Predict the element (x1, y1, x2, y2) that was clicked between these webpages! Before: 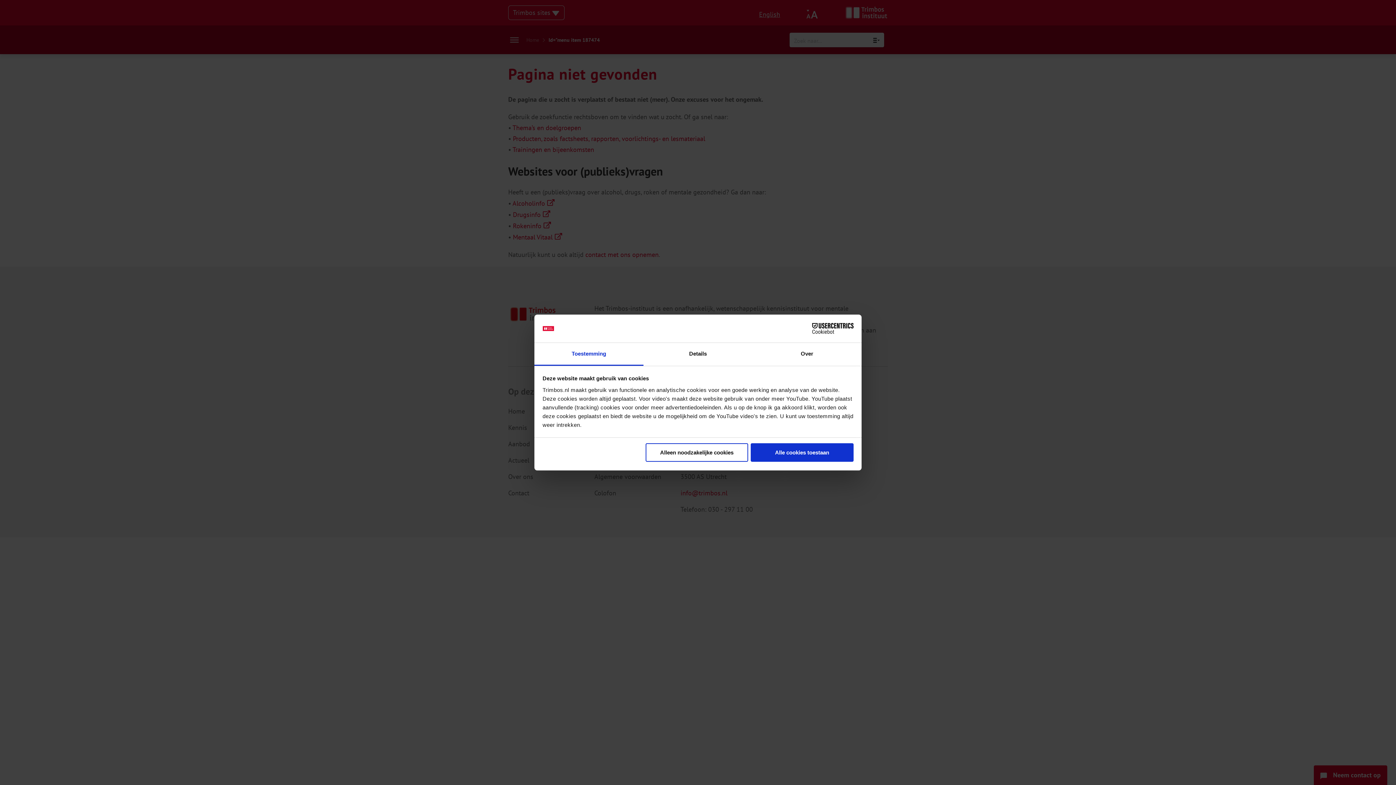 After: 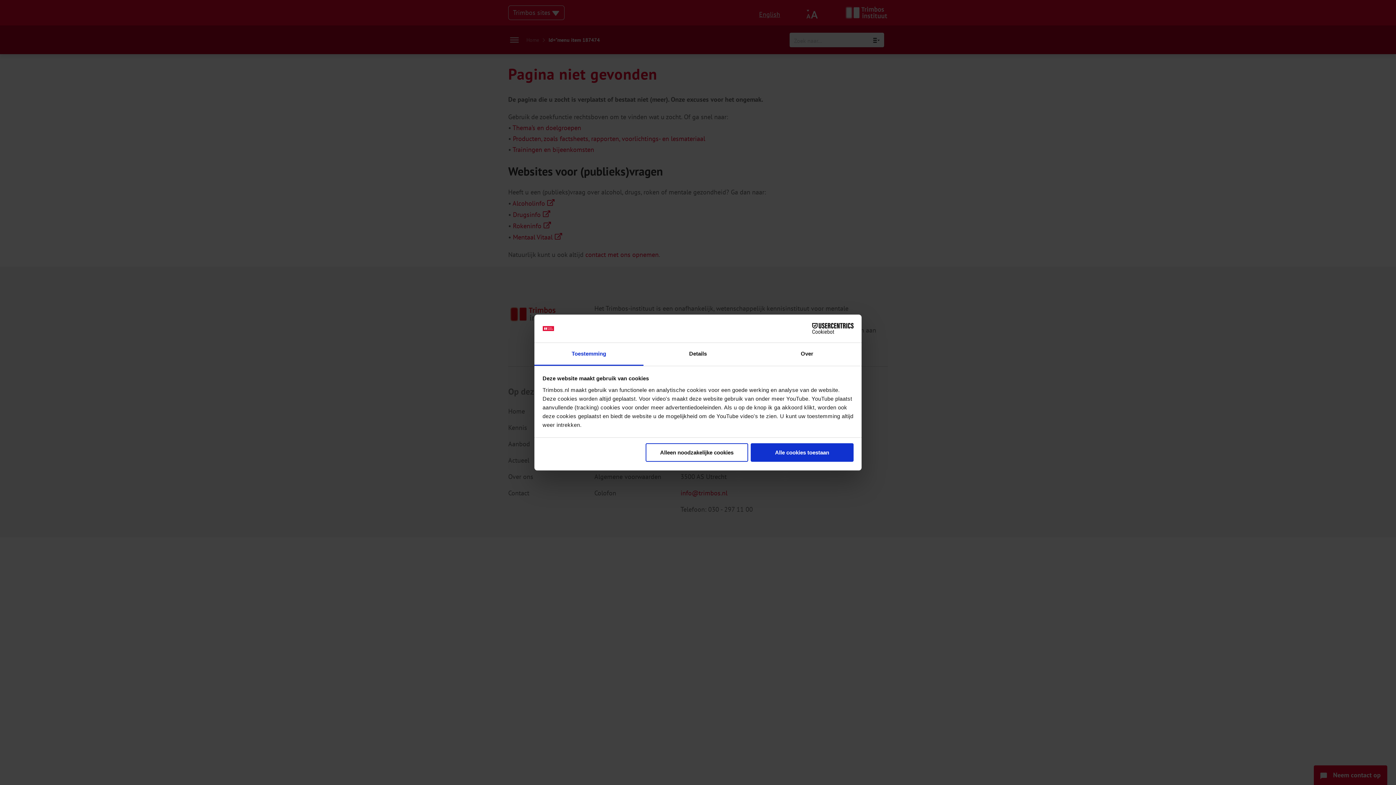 Action: label: Cookiebot - opens in a new window bbox: (790, 323, 853, 334)